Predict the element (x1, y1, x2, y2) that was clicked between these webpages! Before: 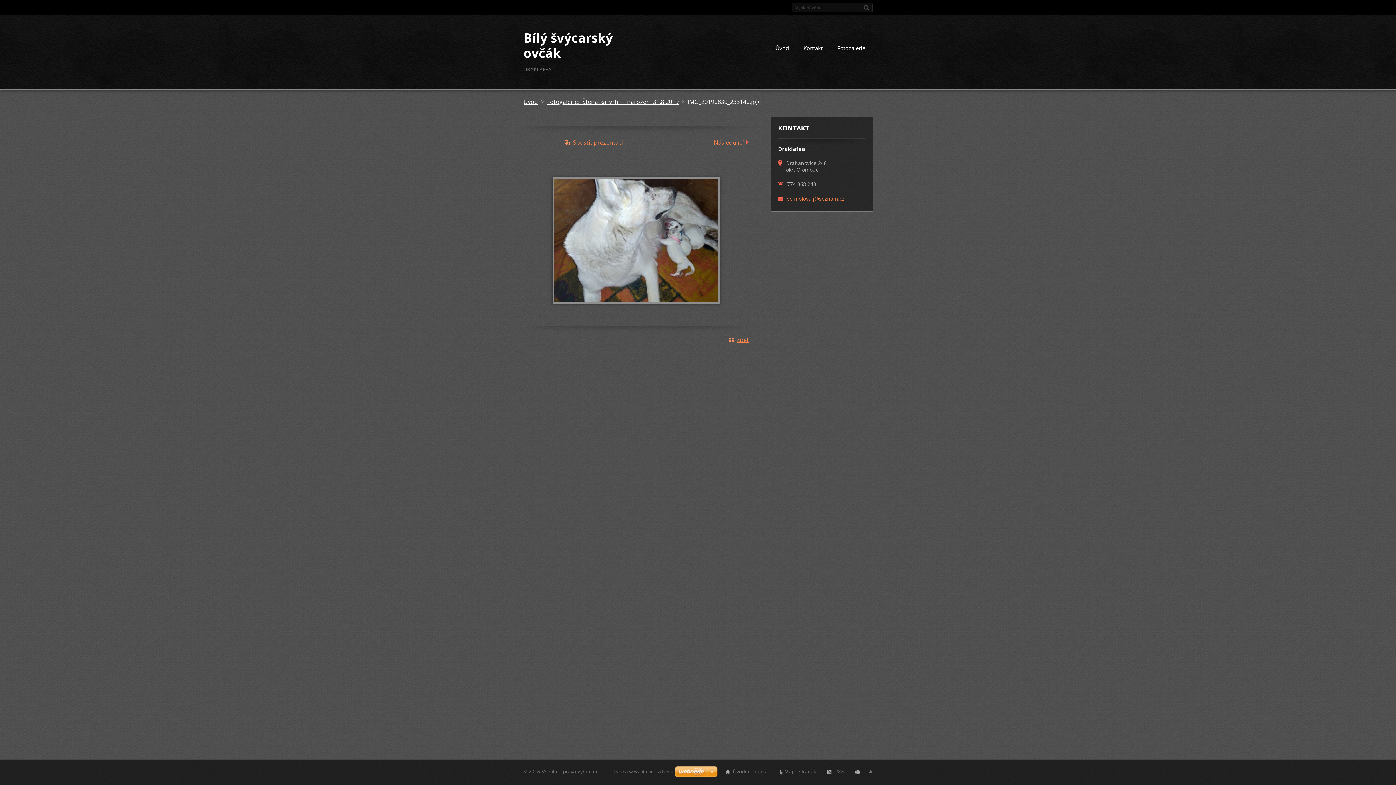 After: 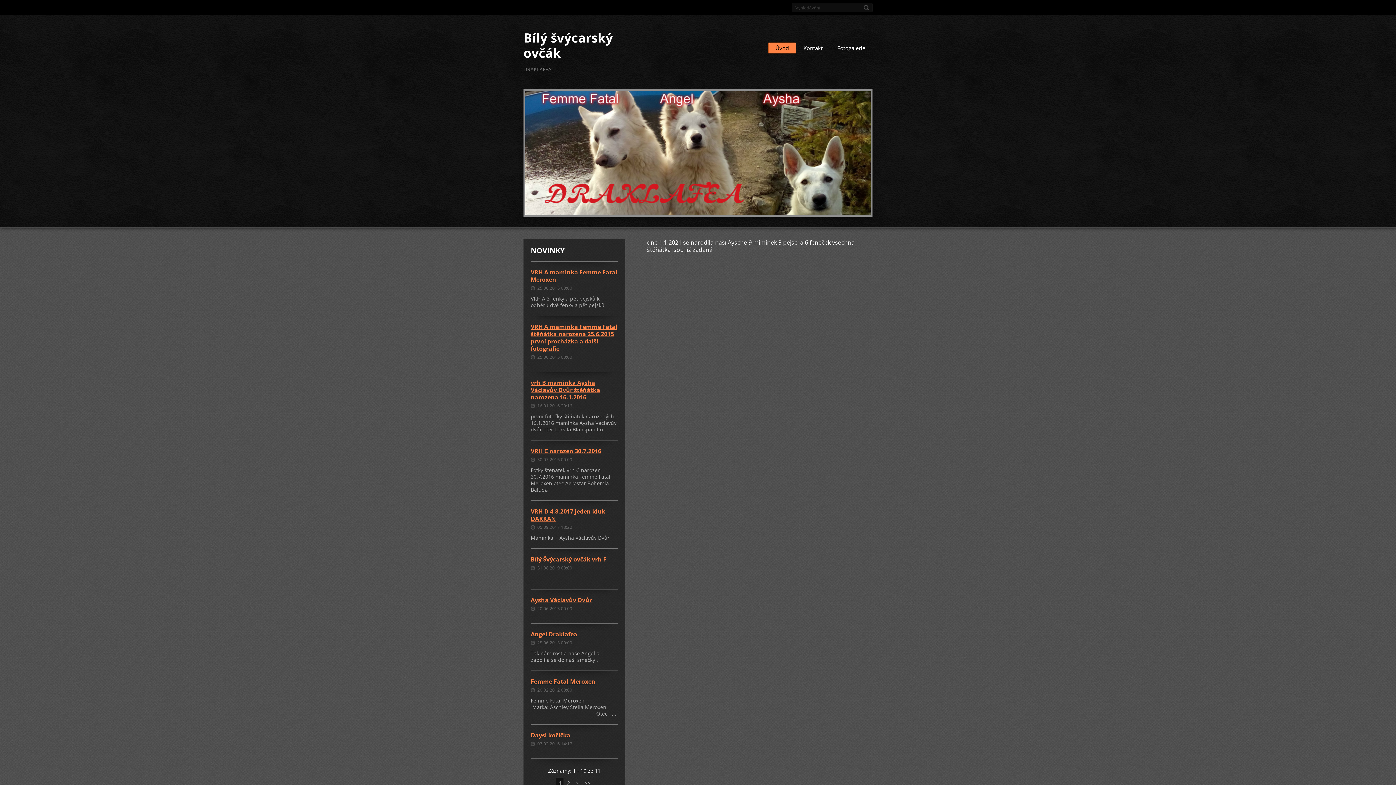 Action: bbox: (523, 97, 538, 105) label: Úvod